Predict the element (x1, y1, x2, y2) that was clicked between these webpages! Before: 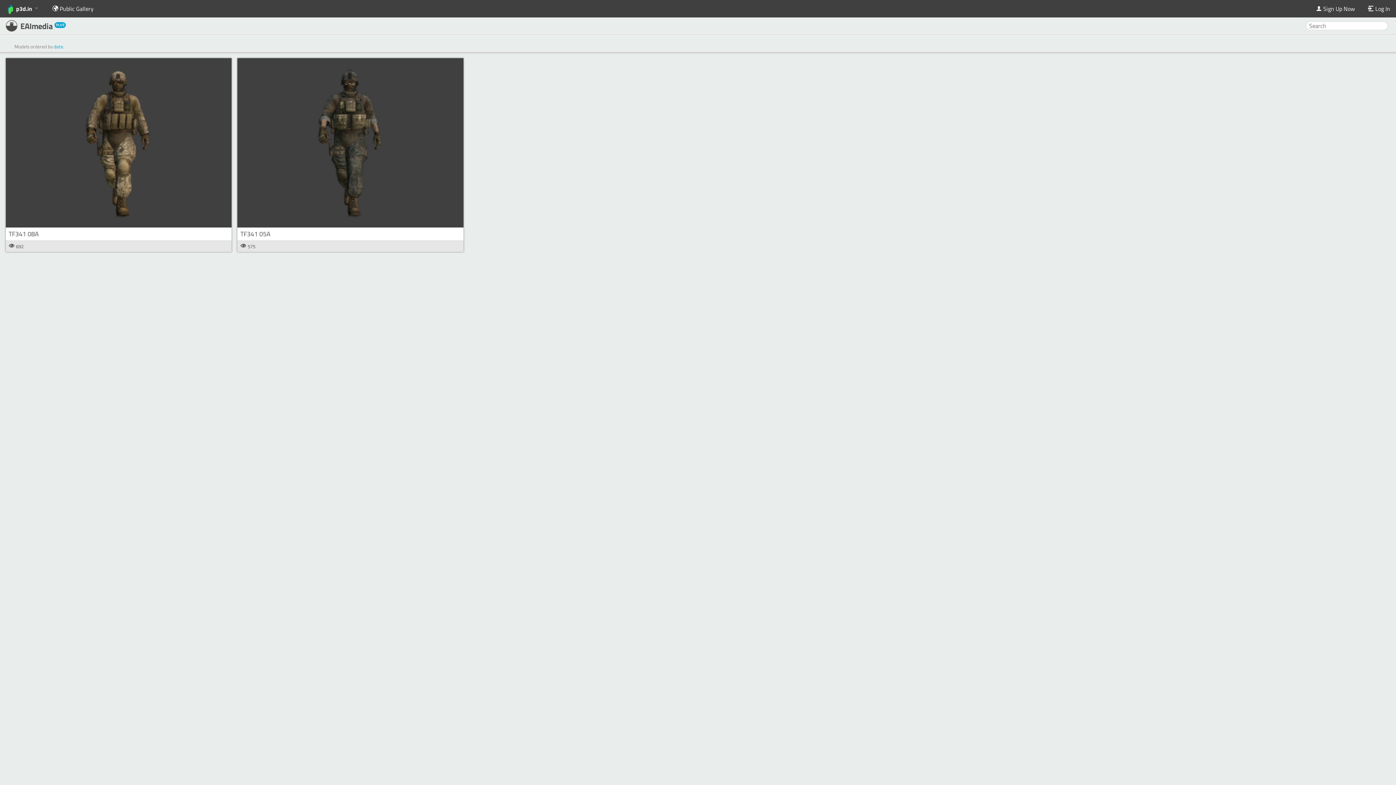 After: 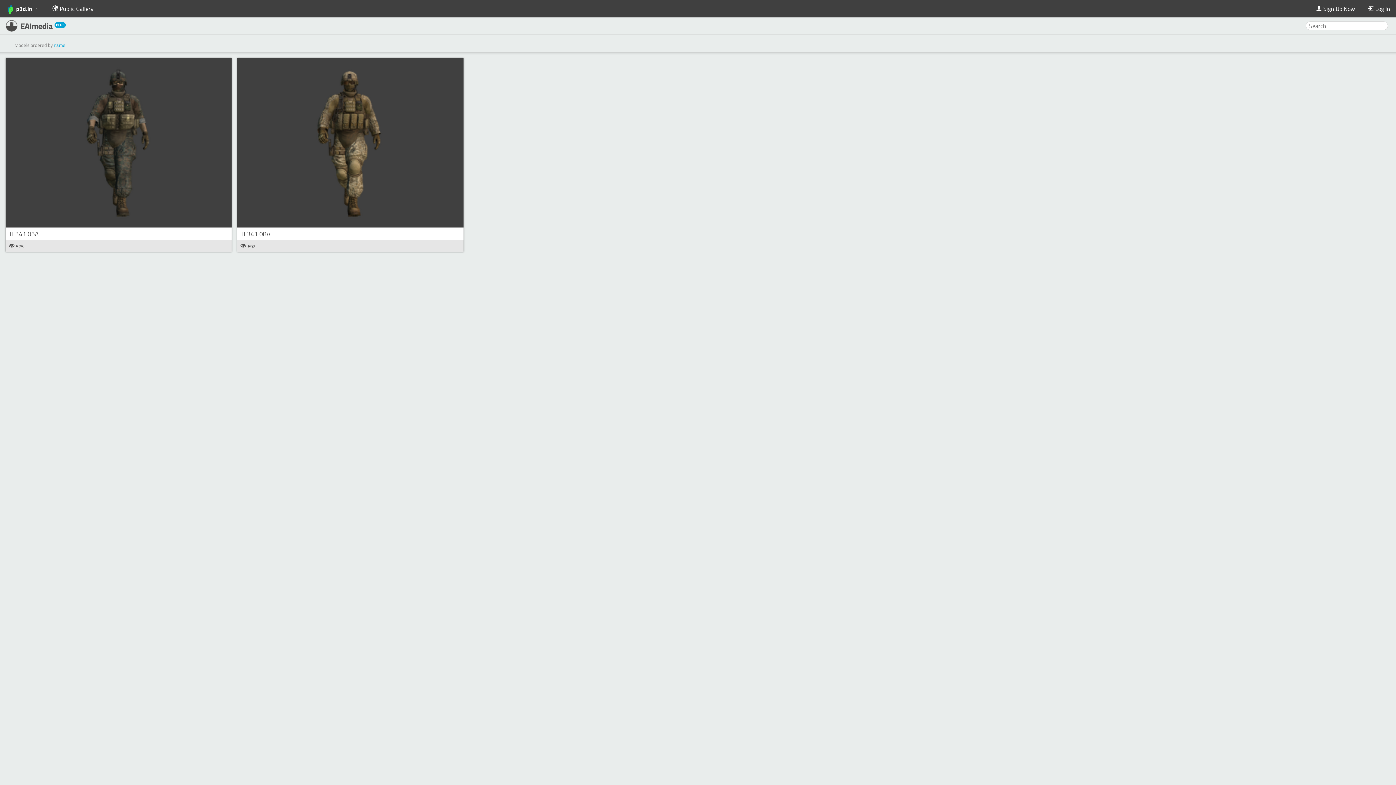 Action: bbox: (53, 42, 63, 50) label: date